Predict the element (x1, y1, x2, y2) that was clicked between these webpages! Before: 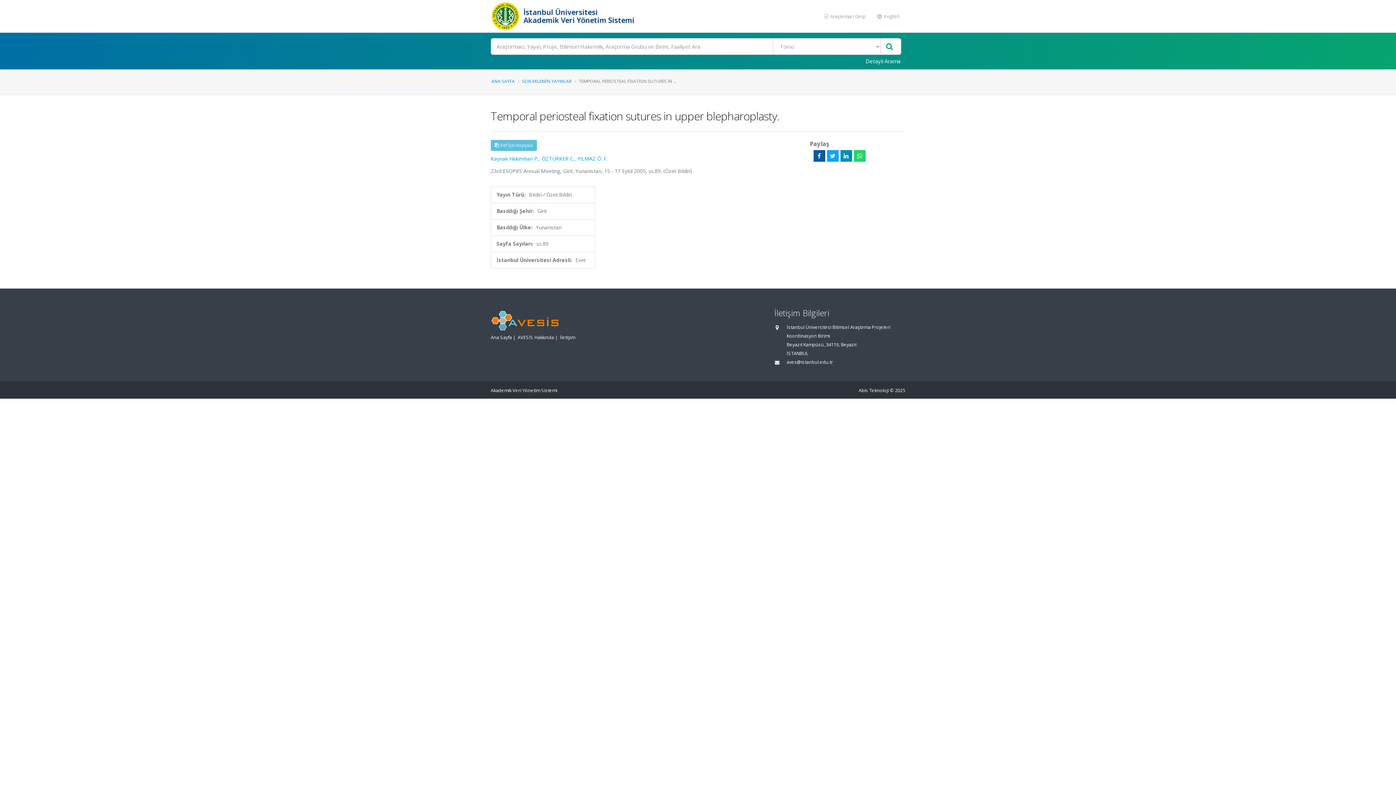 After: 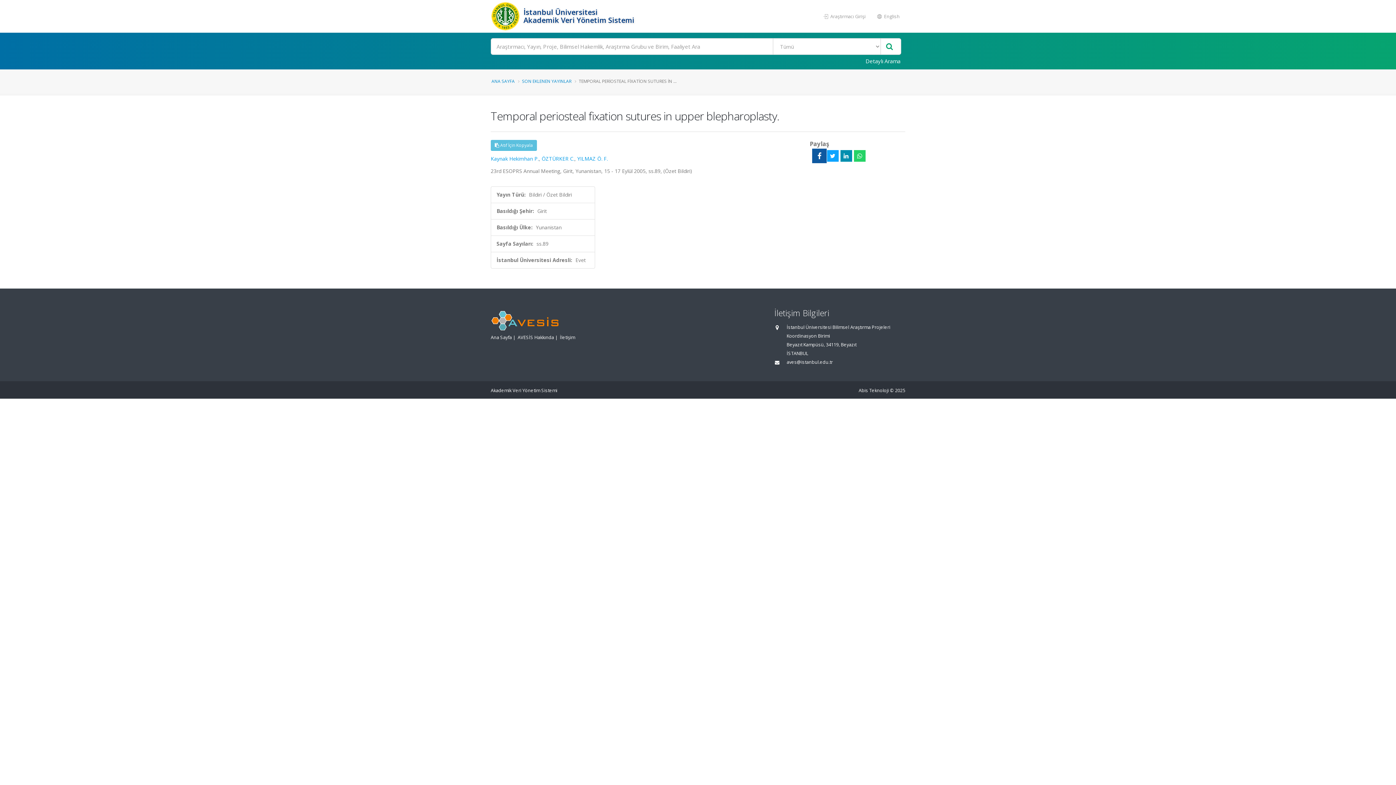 Action: bbox: (813, 150, 825, 161)